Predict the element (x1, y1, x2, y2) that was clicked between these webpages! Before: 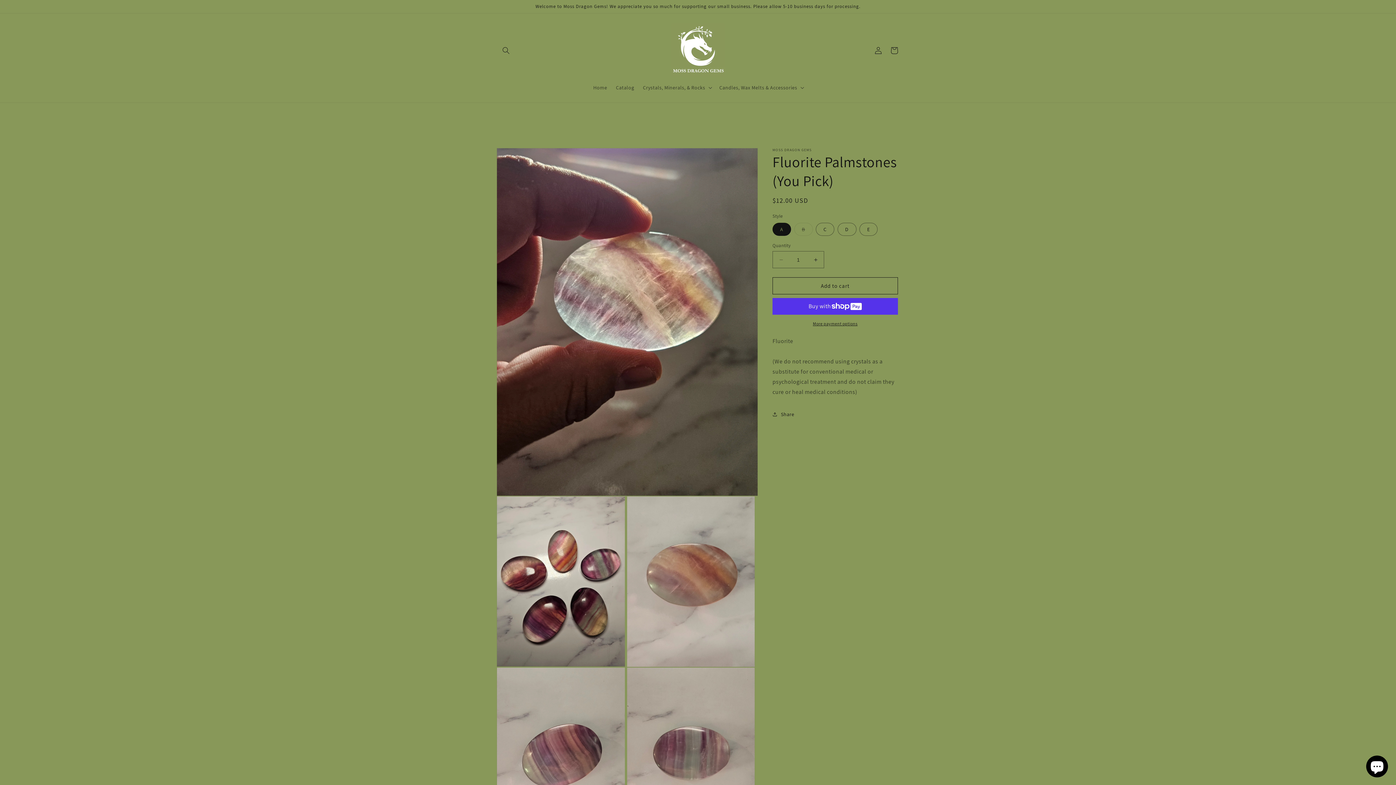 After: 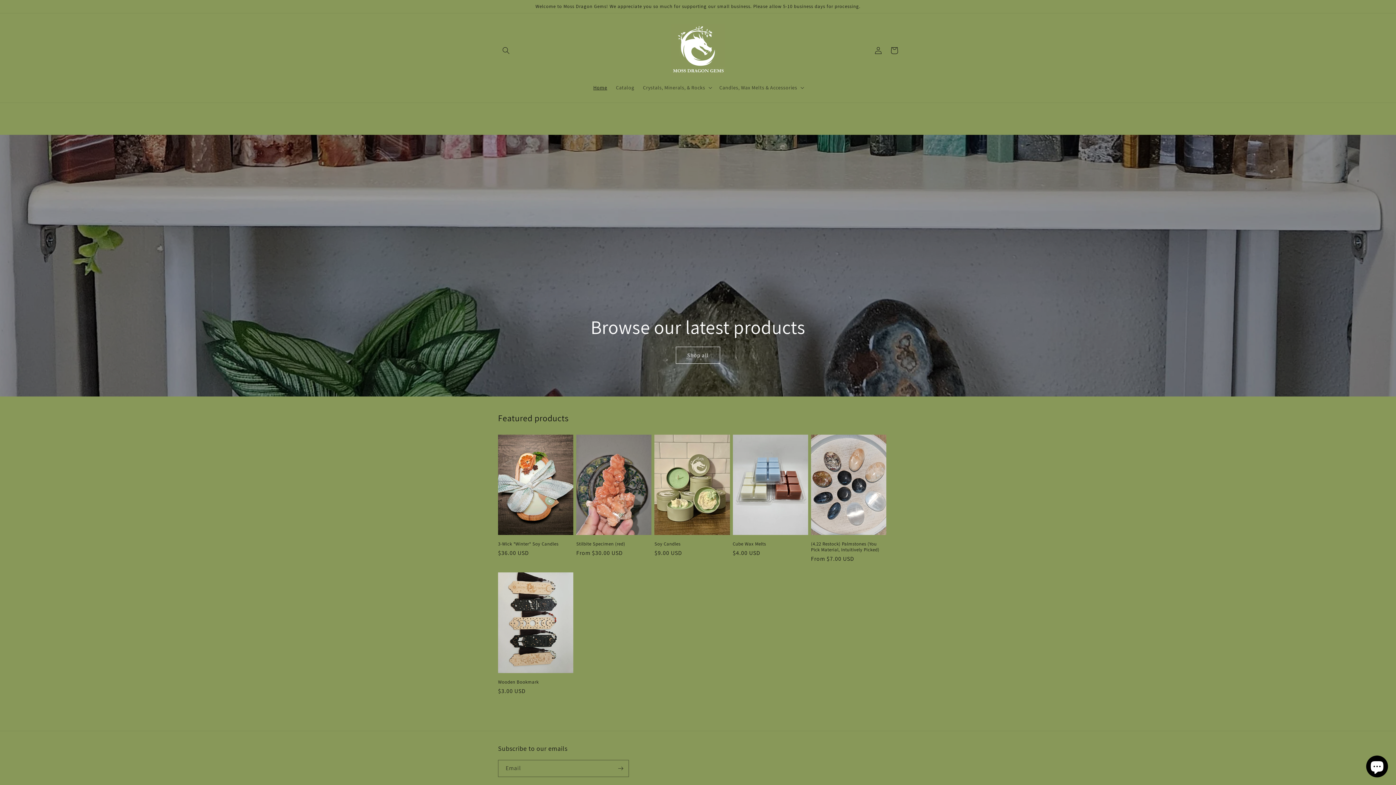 Action: bbox: (589, 80, 611, 95) label: Home